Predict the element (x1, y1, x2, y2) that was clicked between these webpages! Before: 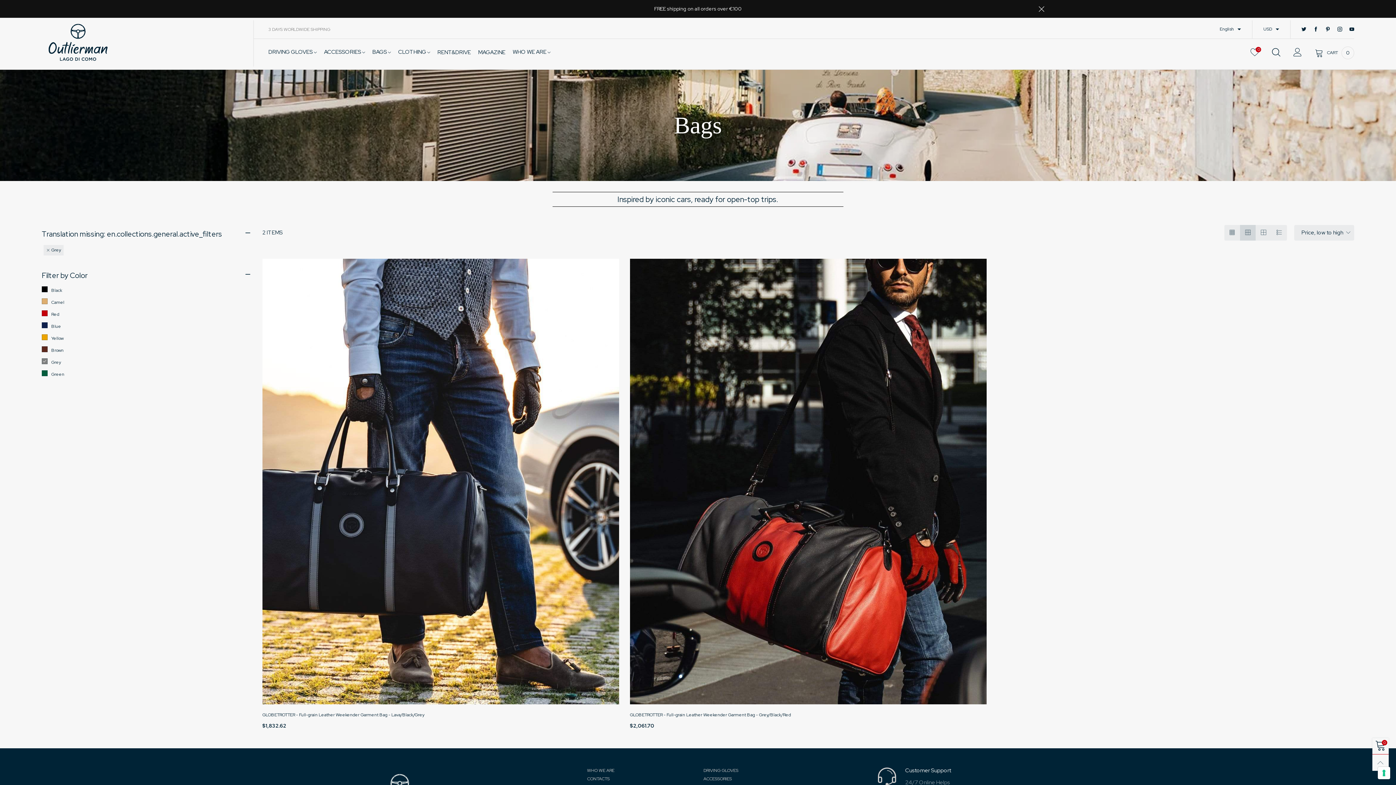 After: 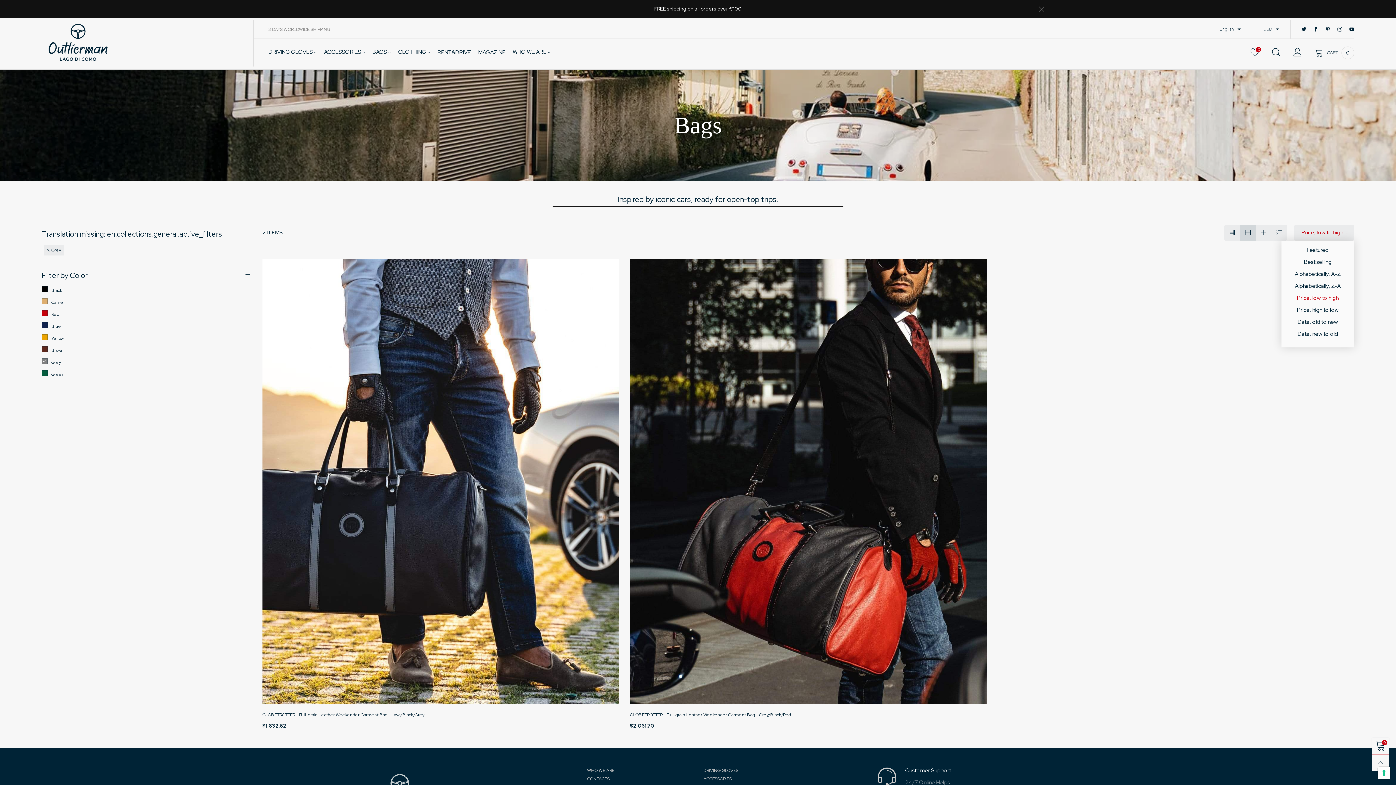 Action: label: Price, low to high bbox: (1294, 224, 1354, 240)